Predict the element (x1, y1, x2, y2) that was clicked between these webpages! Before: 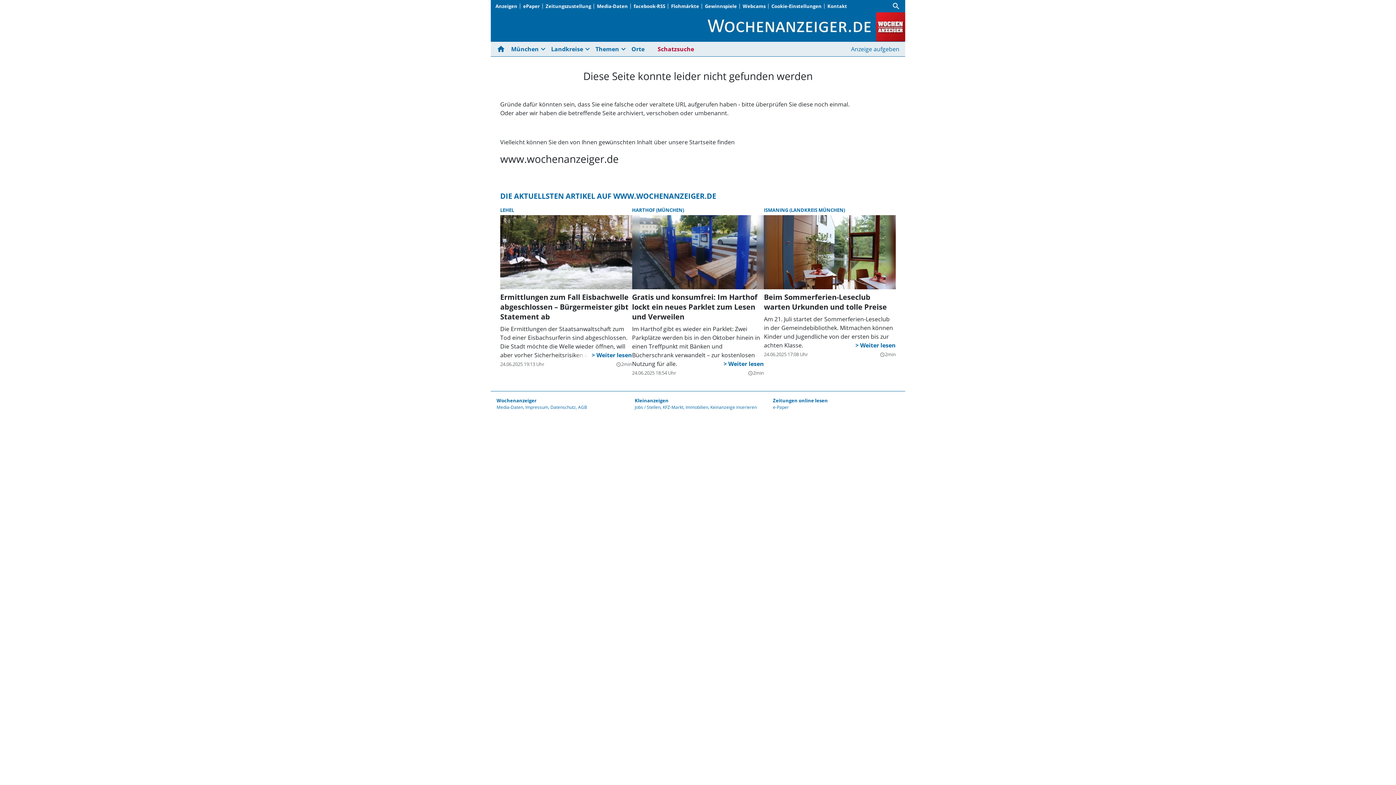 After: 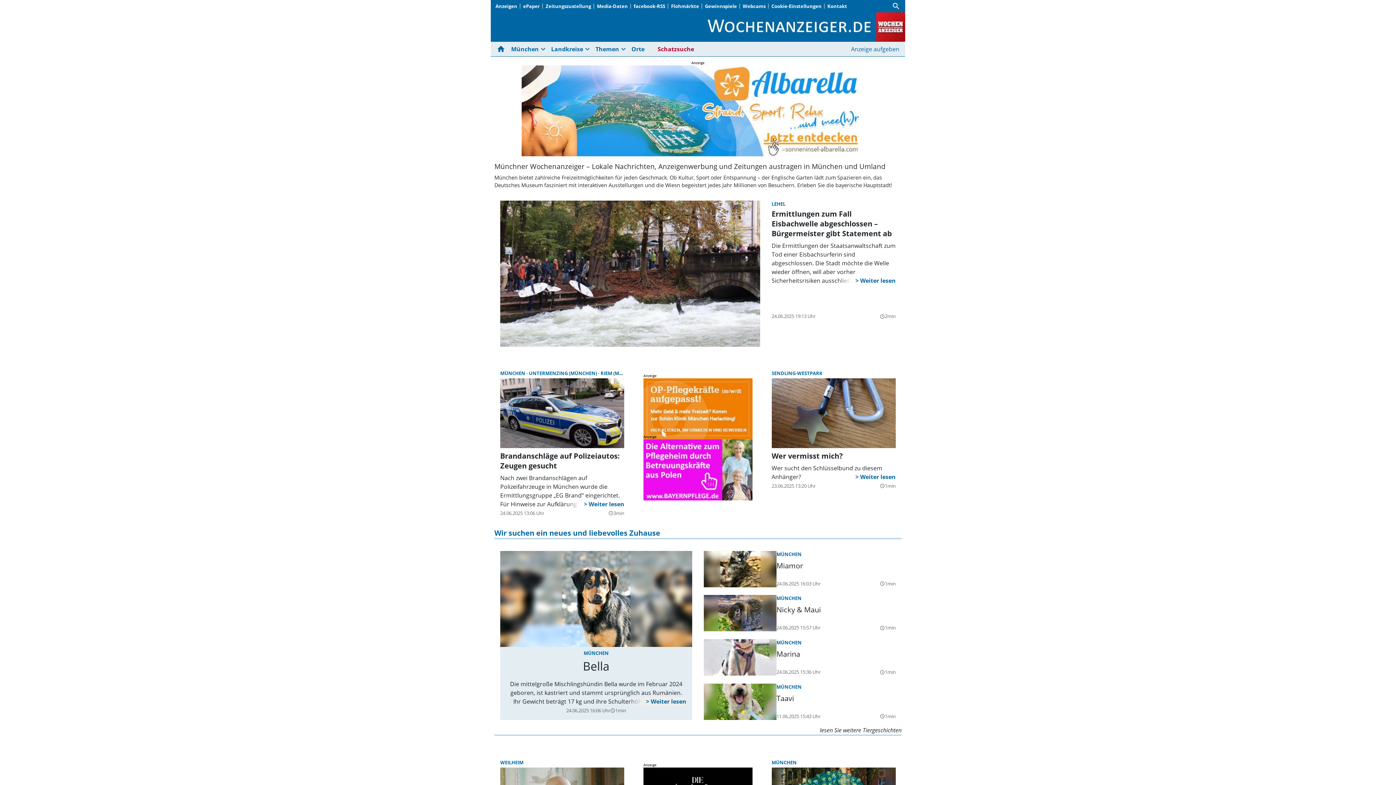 Action: bbox: (496, 397, 536, 404) label: Wochenanzeiger